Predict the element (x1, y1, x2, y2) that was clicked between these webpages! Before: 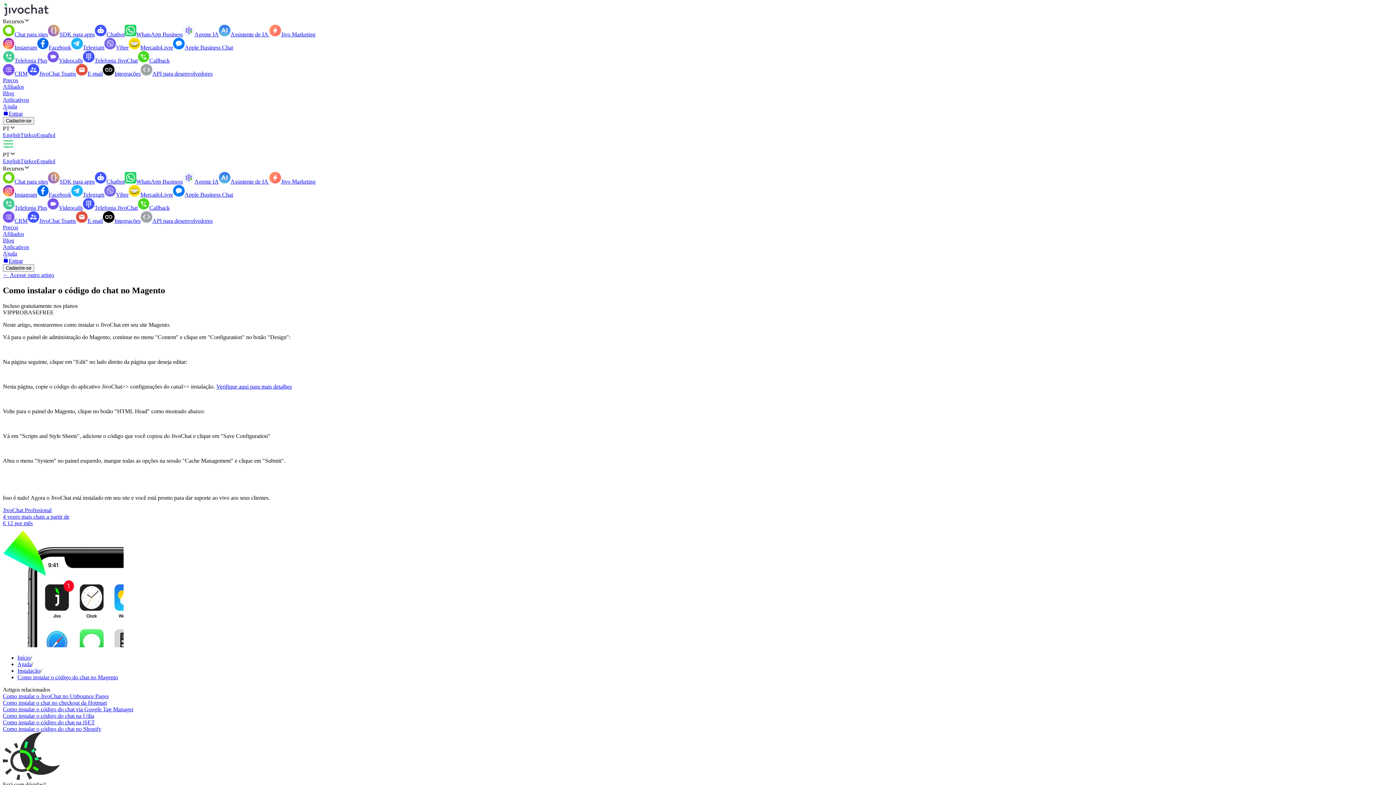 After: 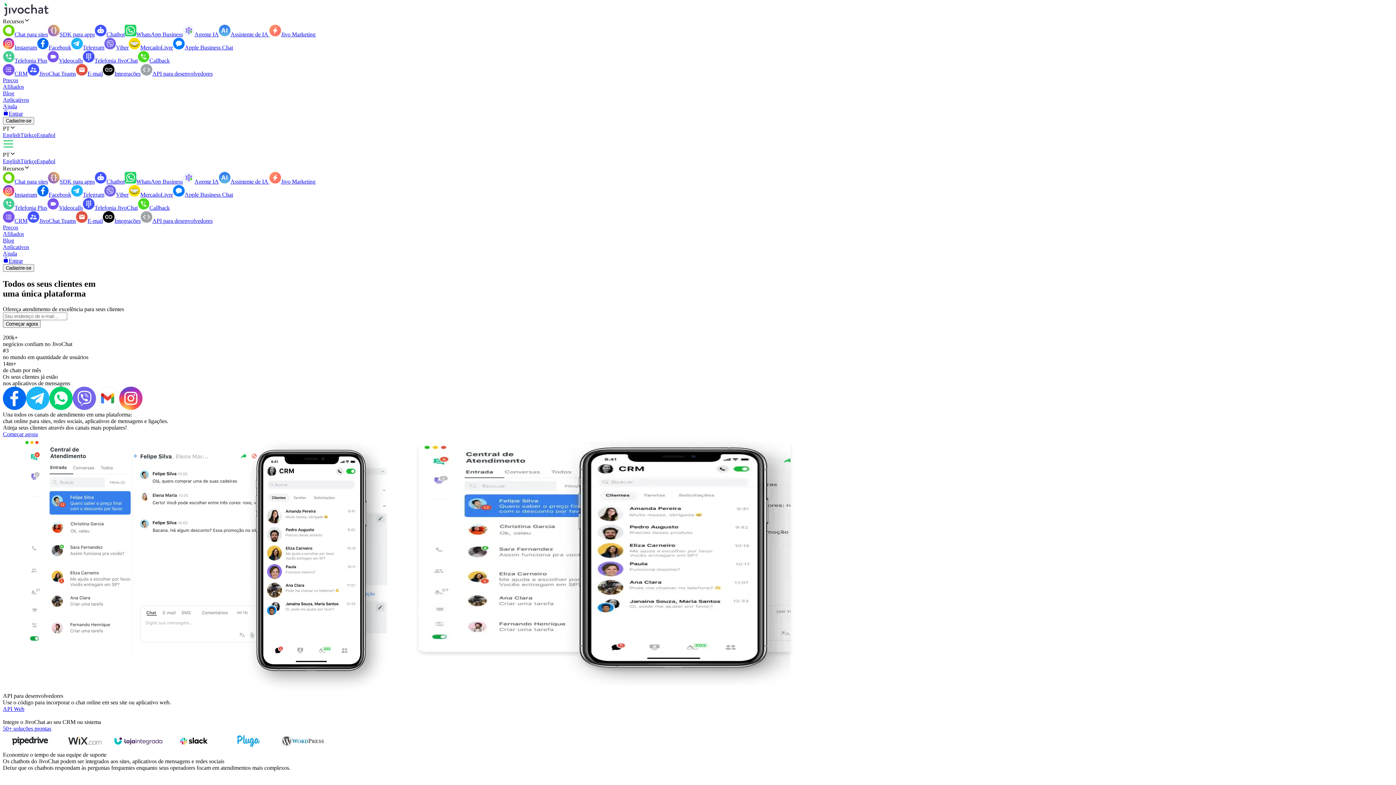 Action: bbox: (2, 264, 1393, 272) label: Cadastre-se